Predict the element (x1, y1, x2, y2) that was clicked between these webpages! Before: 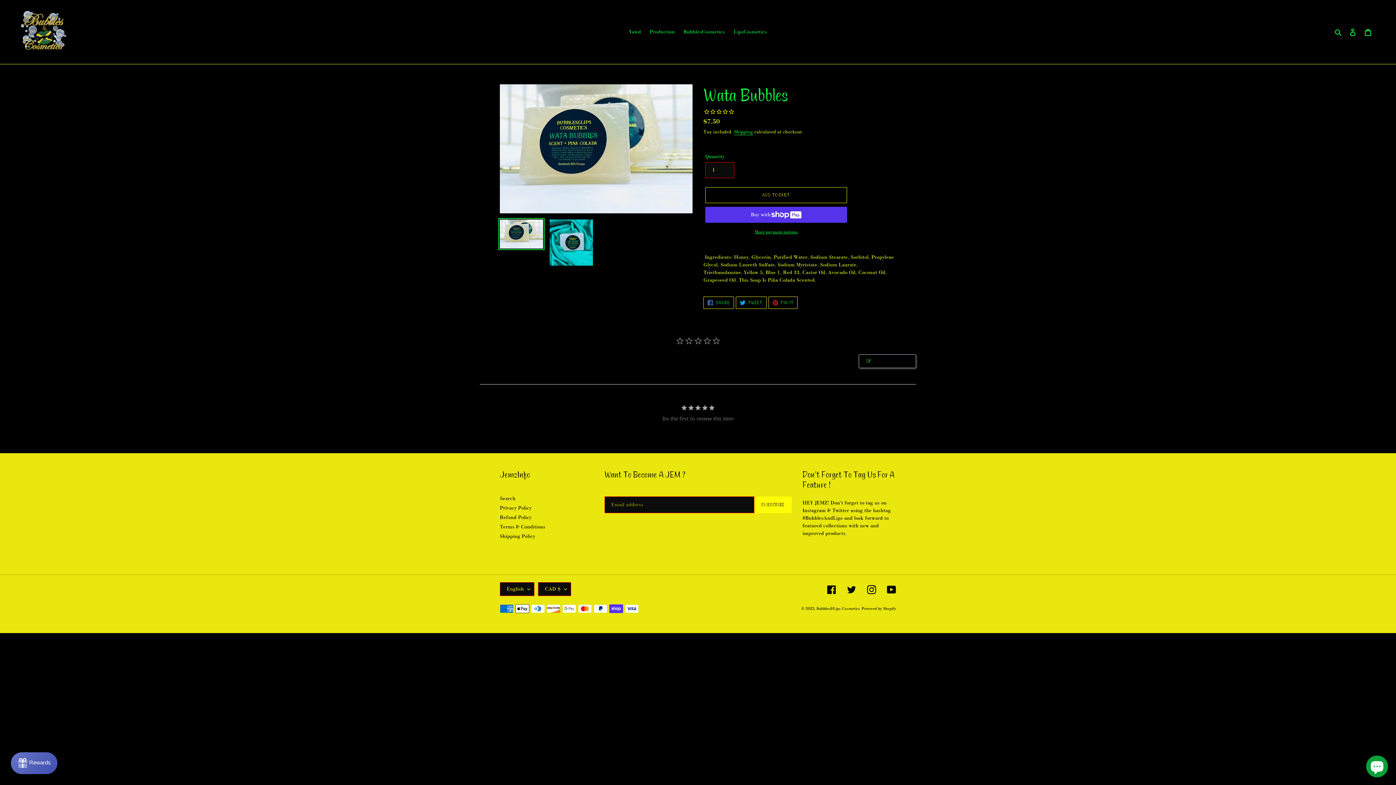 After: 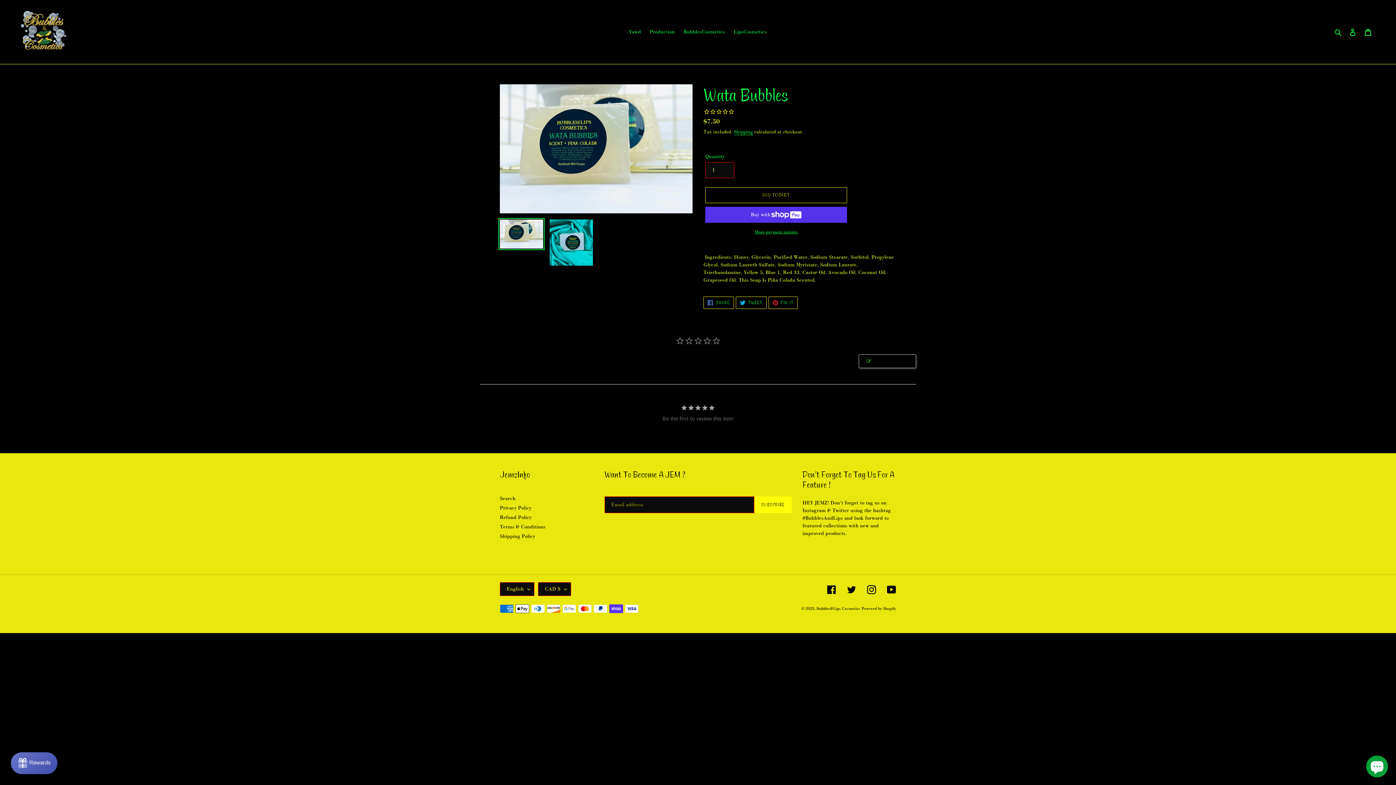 Action: bbox: (703, 296, 734, 309) label:  SHARE
SHARE ON FACEBOOK